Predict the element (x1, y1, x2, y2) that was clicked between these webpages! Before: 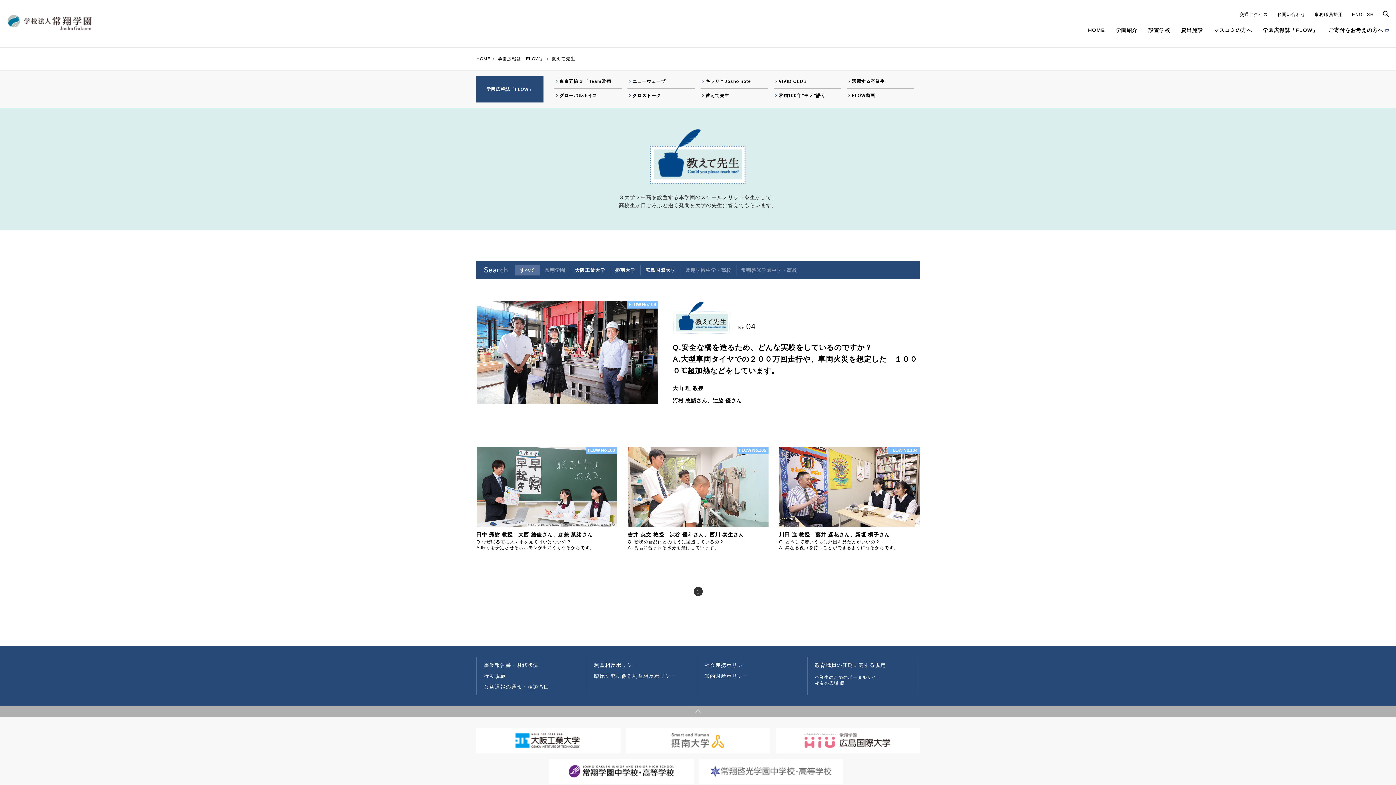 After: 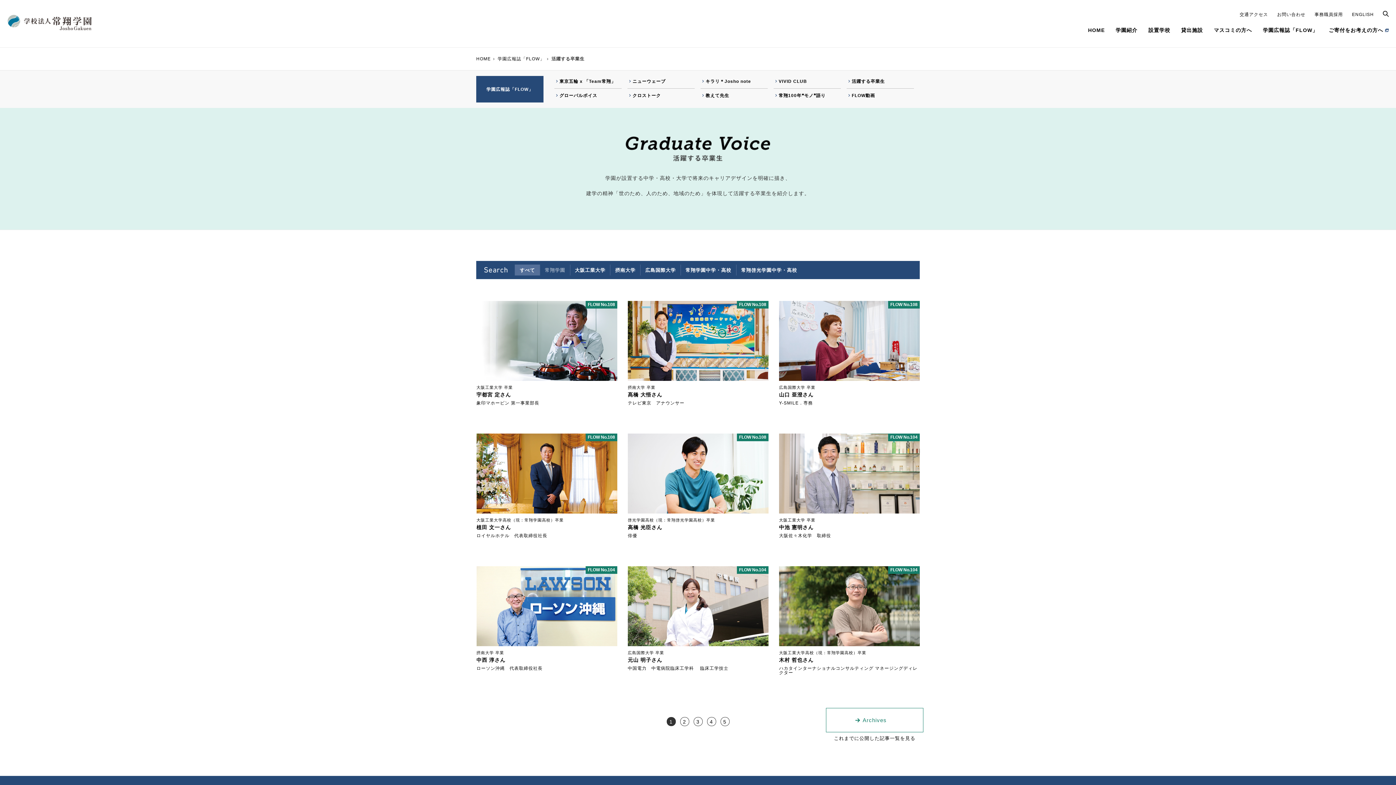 Action: bbox: (846, 78, 914, 84) label: 活躍する卒業生